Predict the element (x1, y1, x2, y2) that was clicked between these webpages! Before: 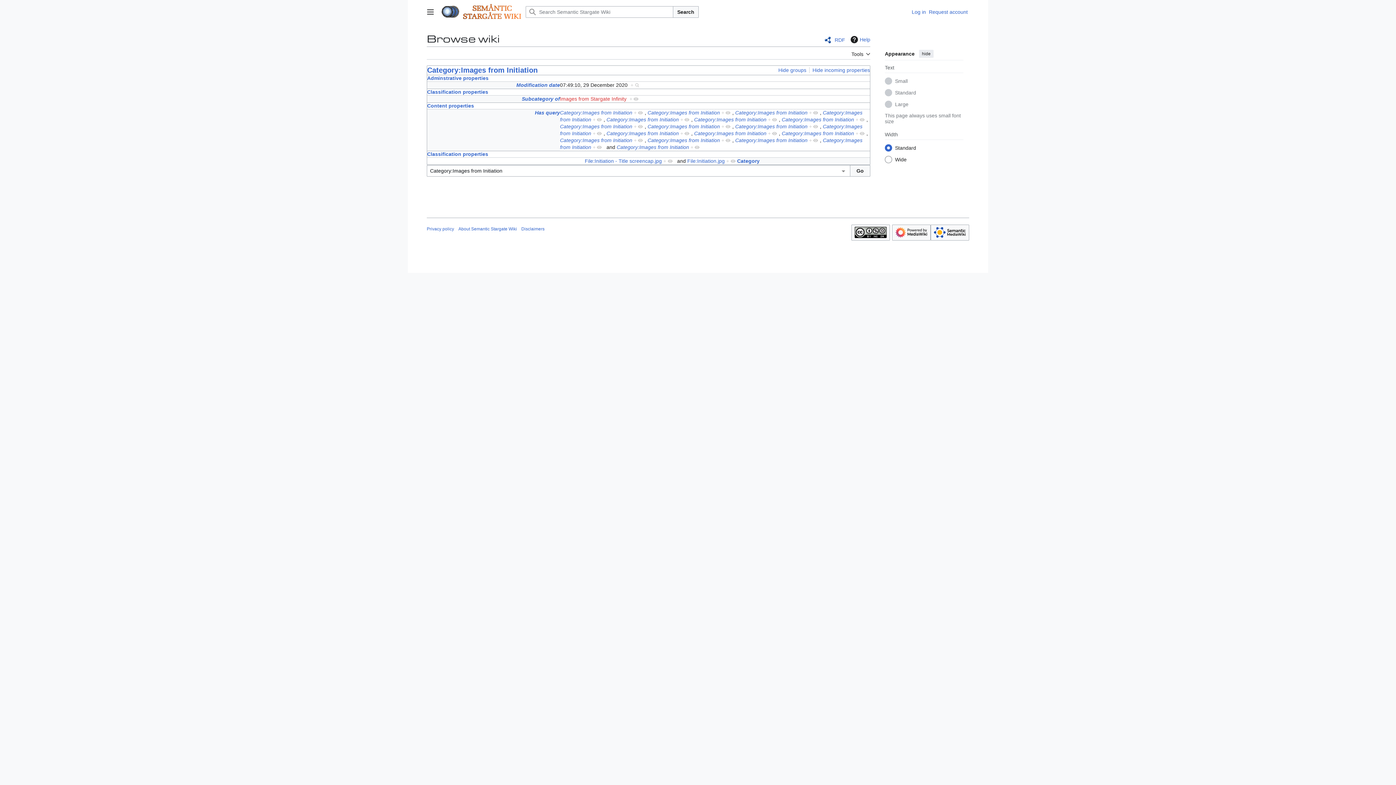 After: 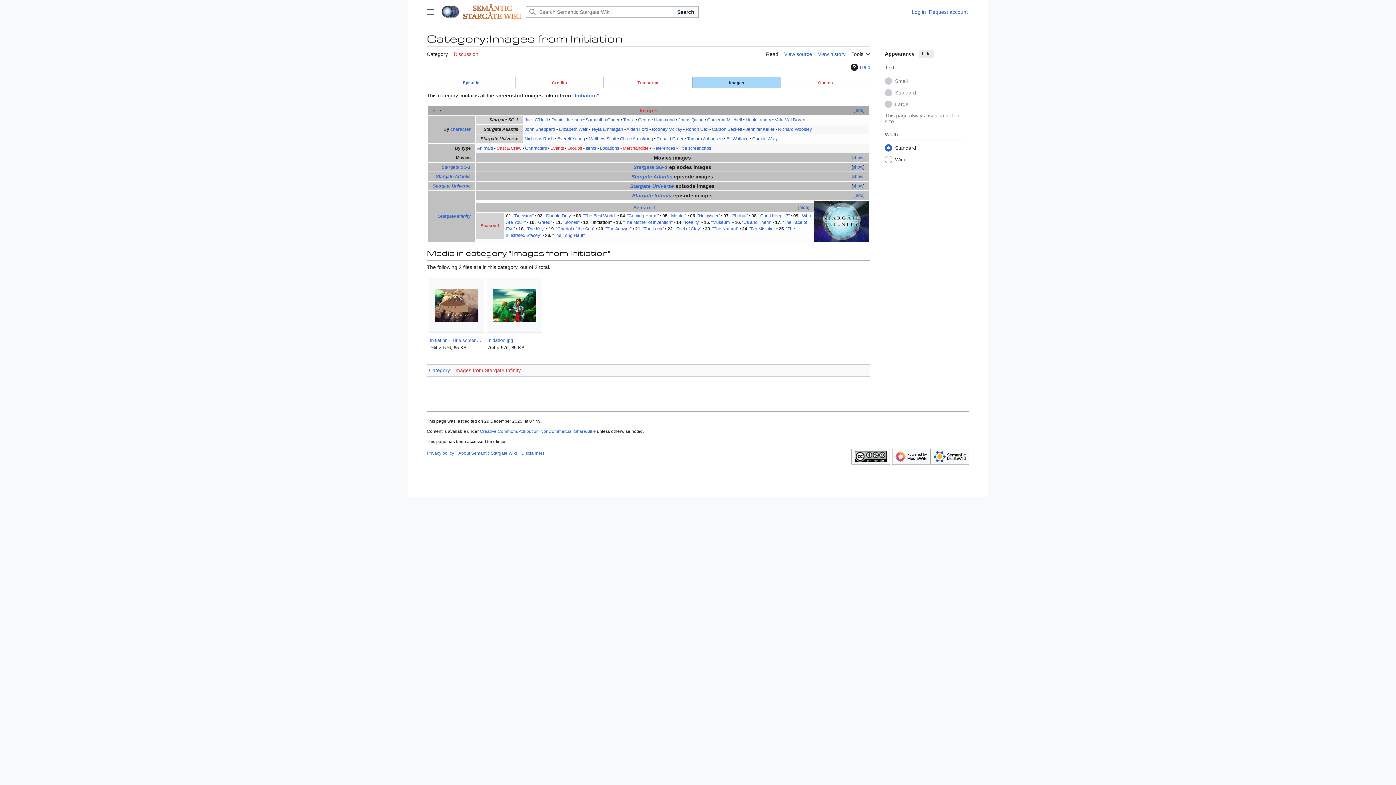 Action: label: Category:Images from Initiation bbox: (606, 130, 679, 136)